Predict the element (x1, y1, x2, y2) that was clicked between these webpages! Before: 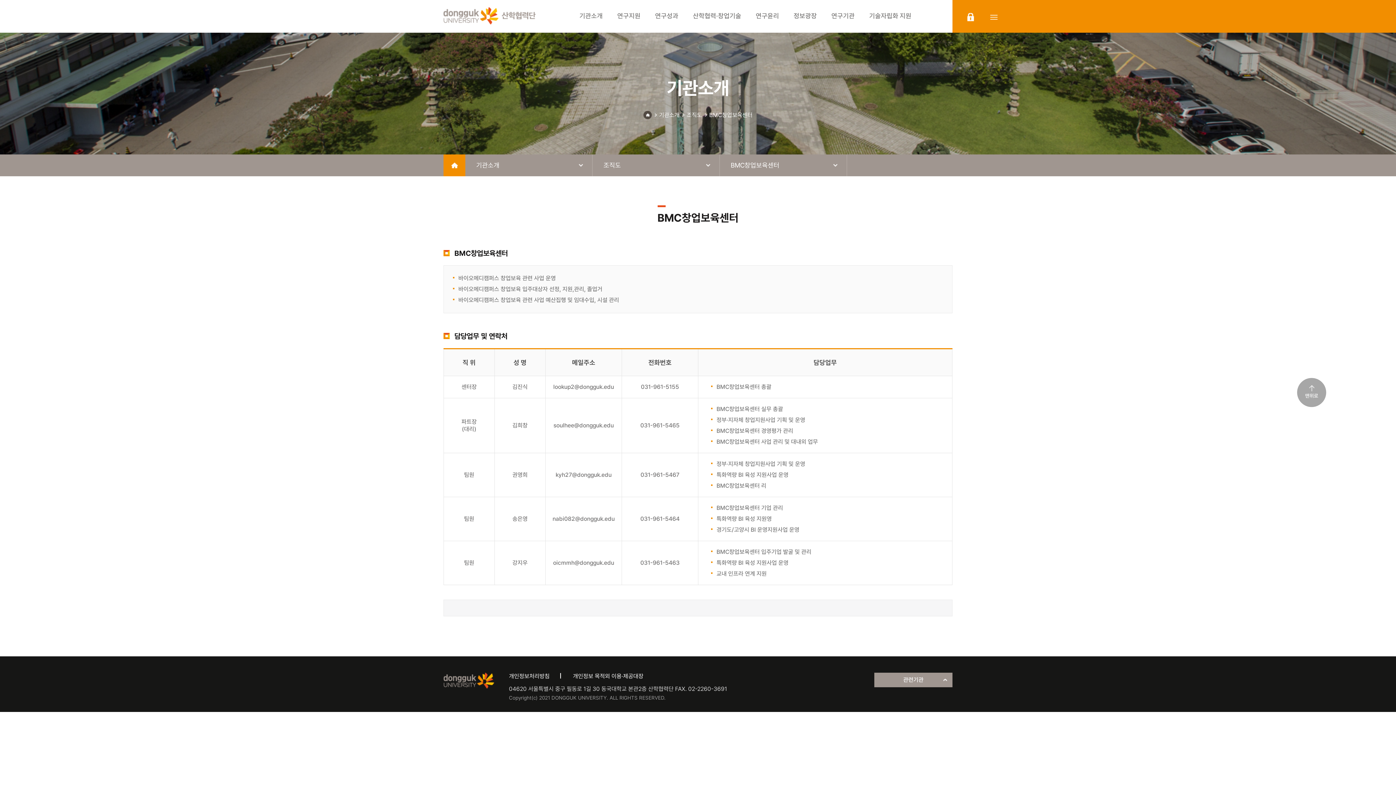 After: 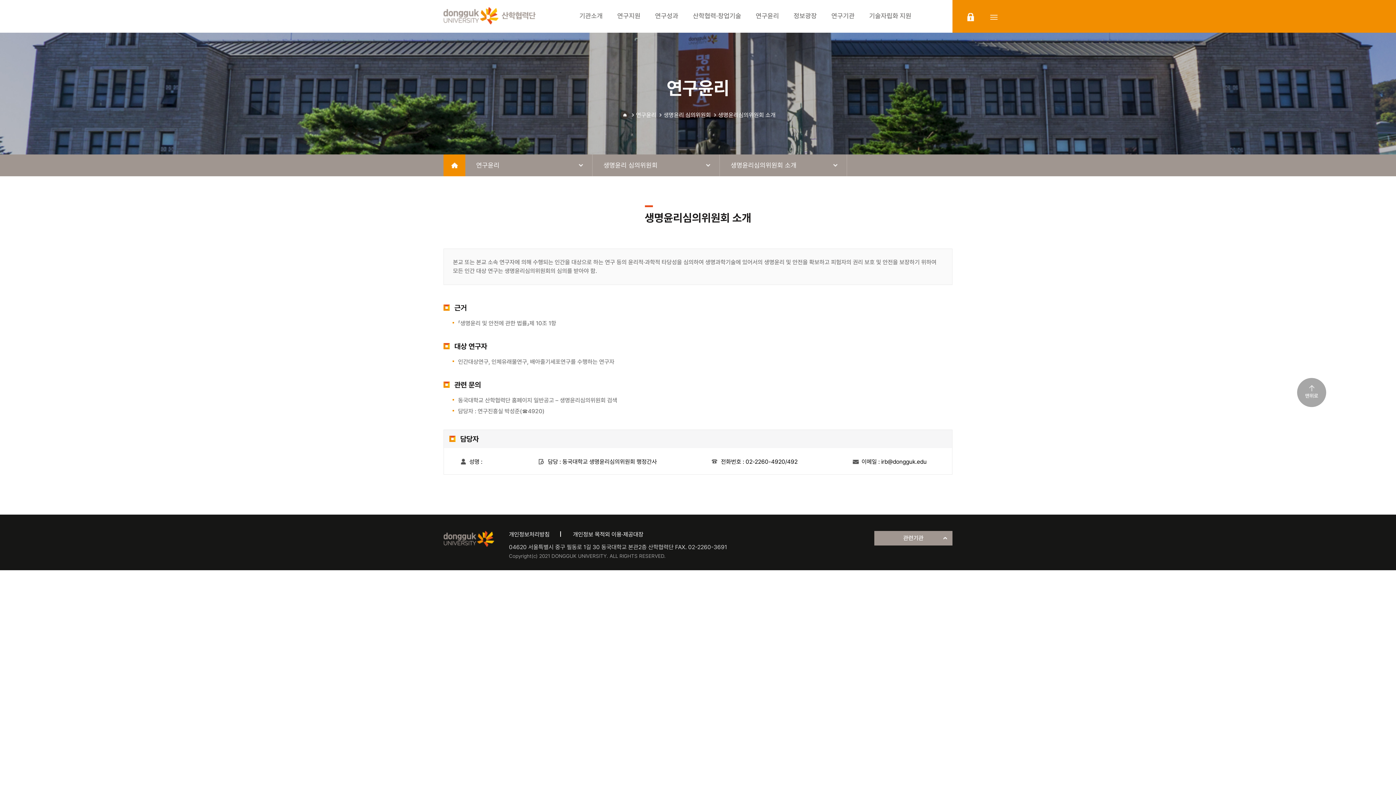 Action: label: 연구윤리 bbox: (756, 0, 779, 32)